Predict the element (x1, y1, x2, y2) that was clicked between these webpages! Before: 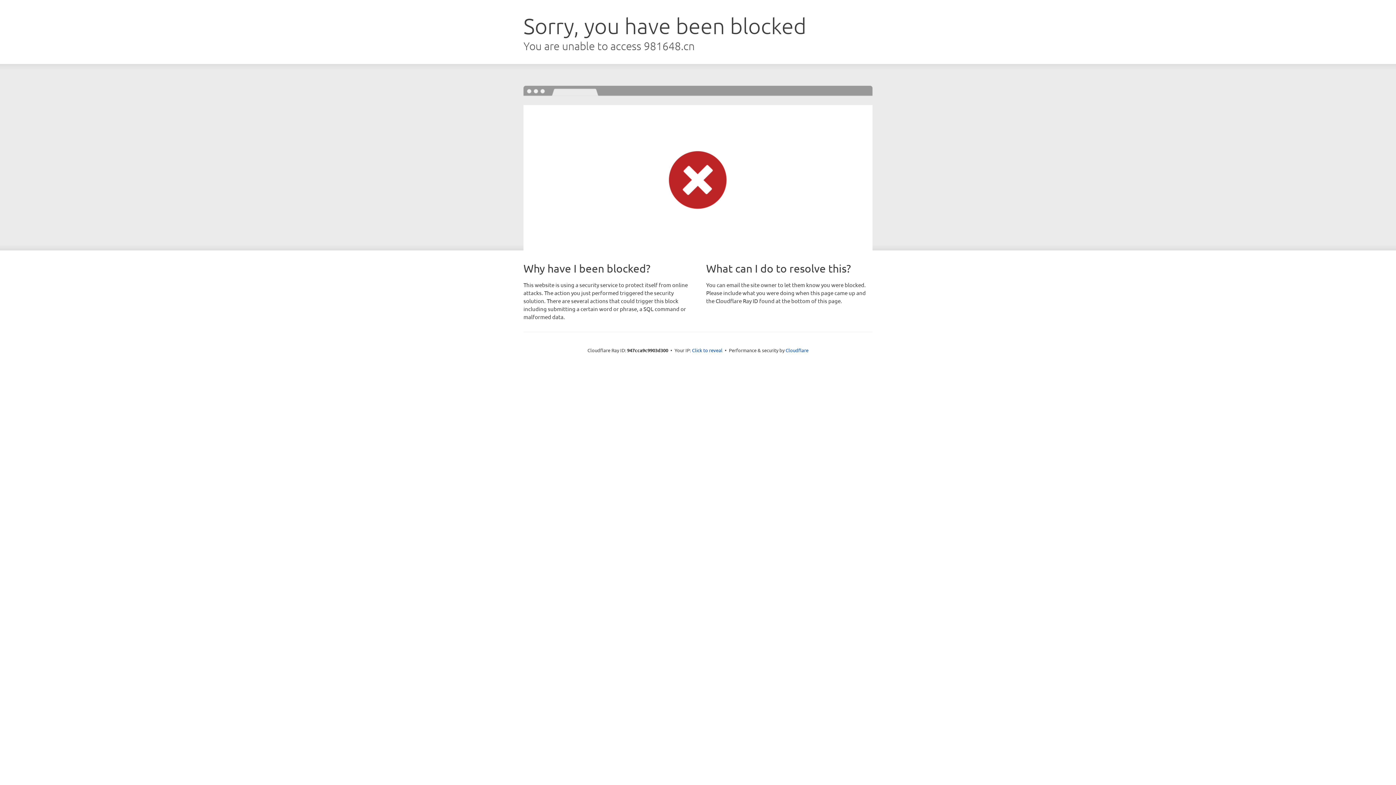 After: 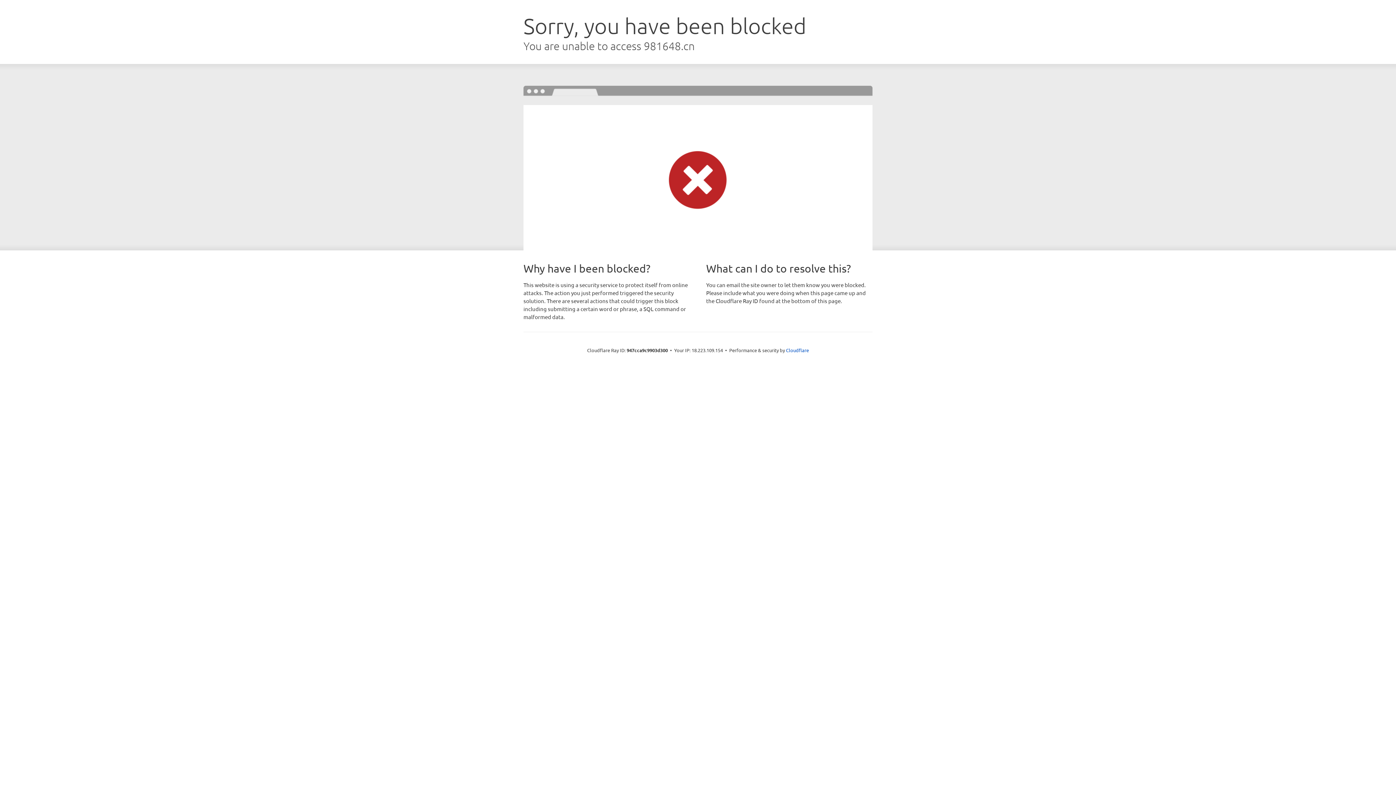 Action: bbox: (692, 346, 722, 353) label: Click to reveal